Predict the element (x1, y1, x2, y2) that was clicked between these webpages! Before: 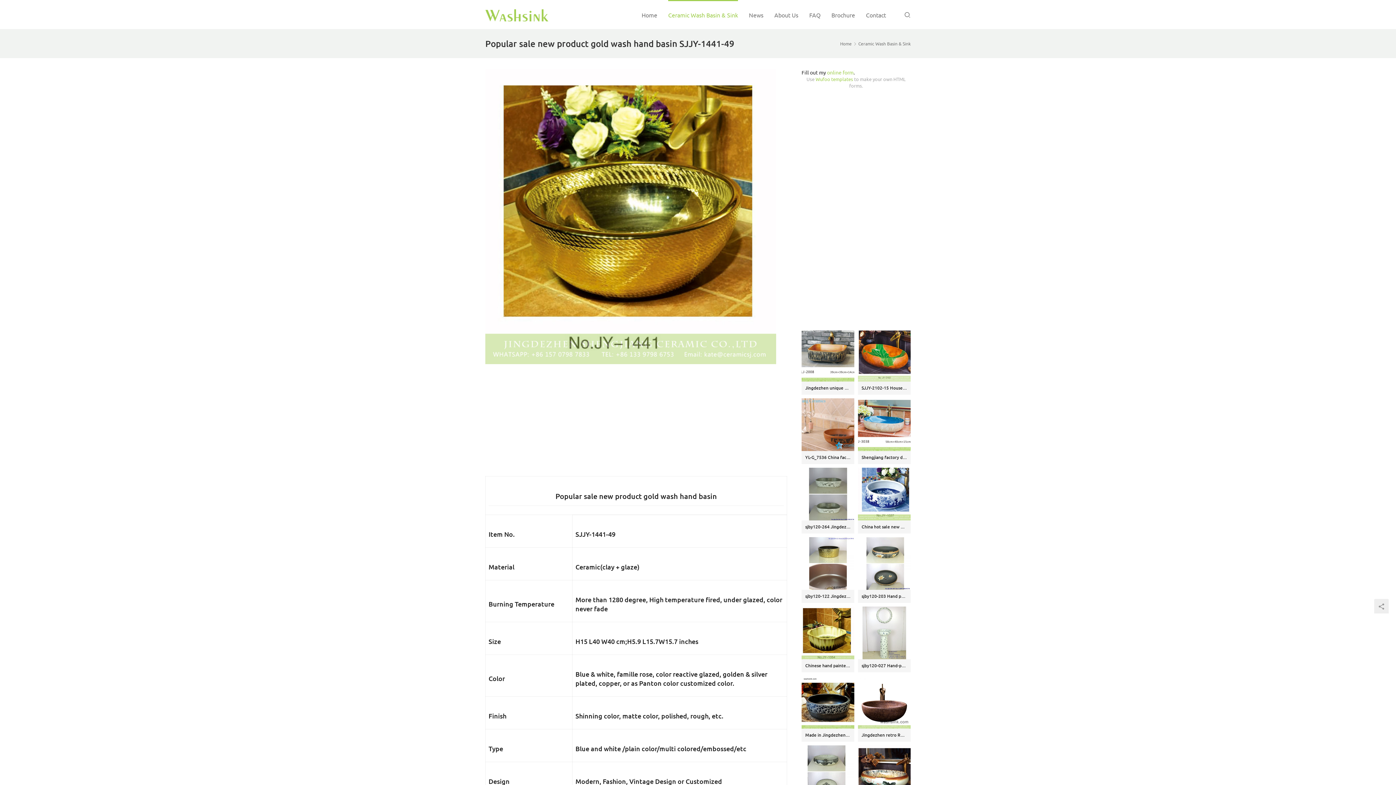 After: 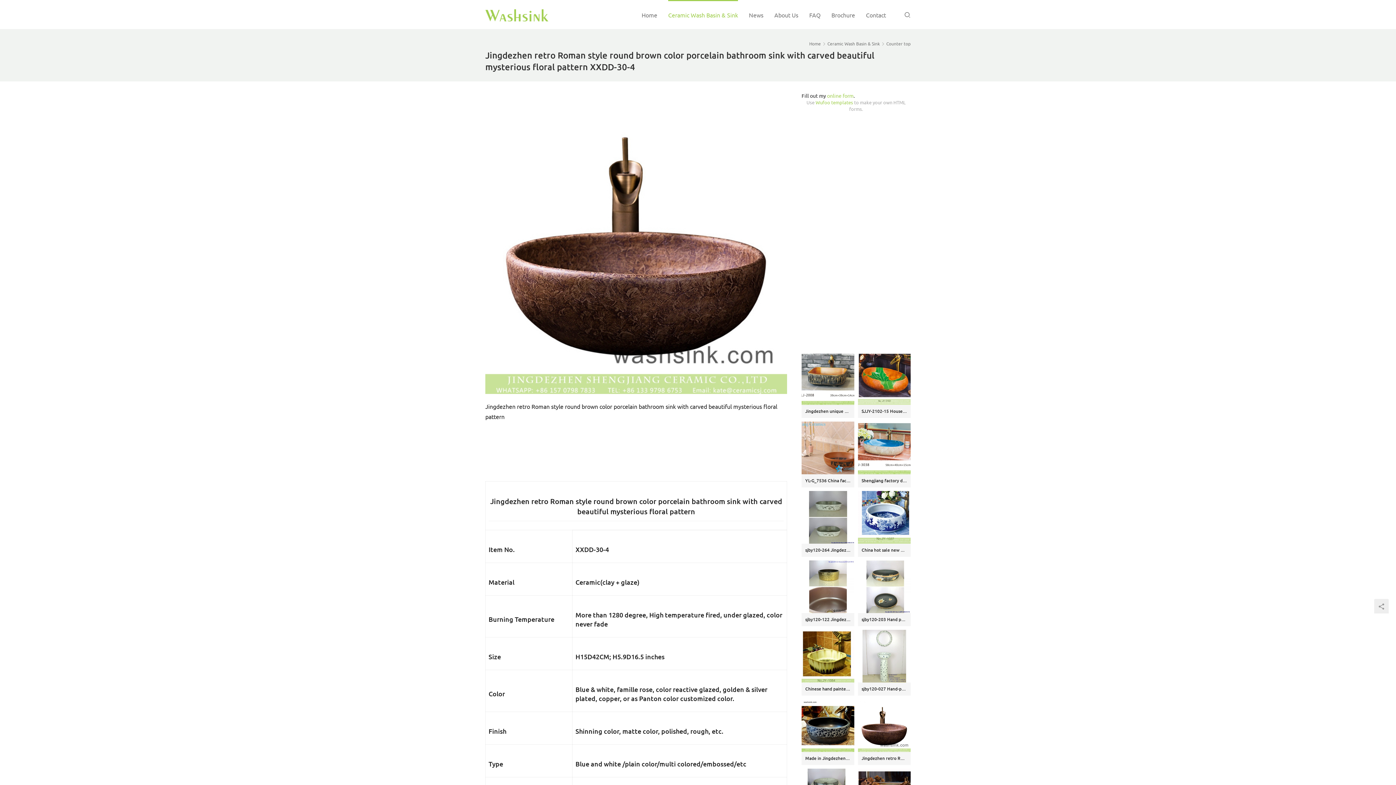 Action: label: Jingdezhen retro Roman style round brown color porcelain bathroom sink with carved beautiful mysterious floral pattern XXDD-30-4 bbox: (861, 732, 907, 738)